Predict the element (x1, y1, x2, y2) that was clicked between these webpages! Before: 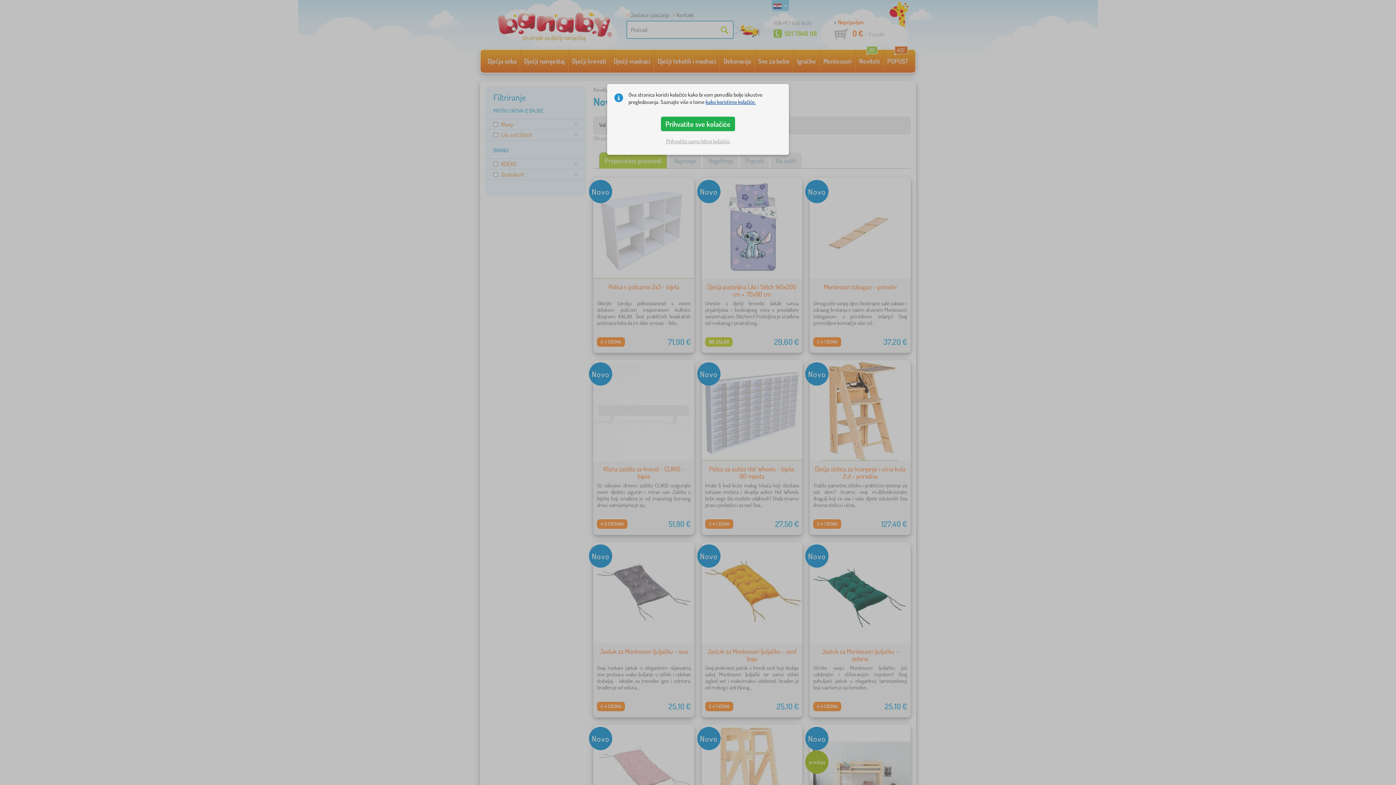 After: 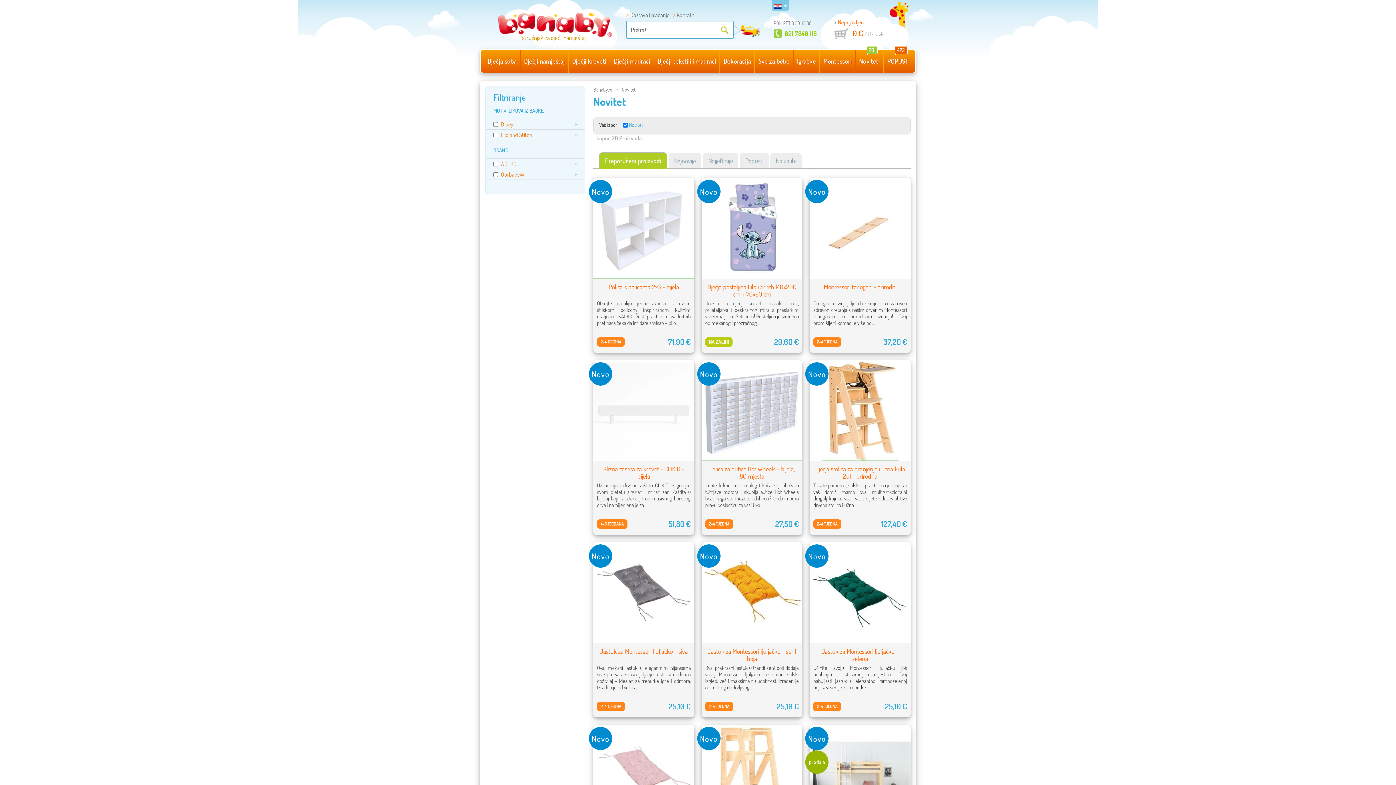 Action: bbox: (661, 116, 735, 131) label: Prihvatite sve kolačiće